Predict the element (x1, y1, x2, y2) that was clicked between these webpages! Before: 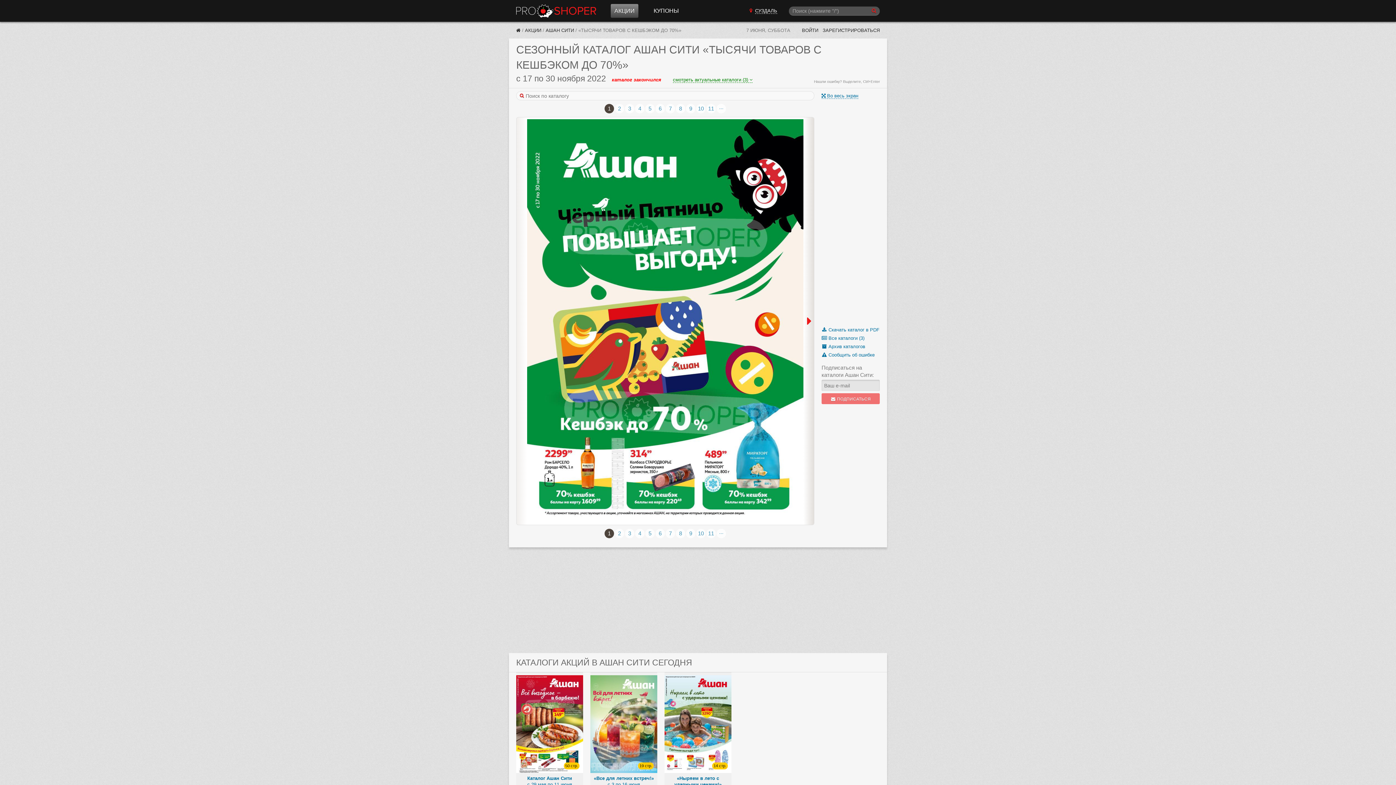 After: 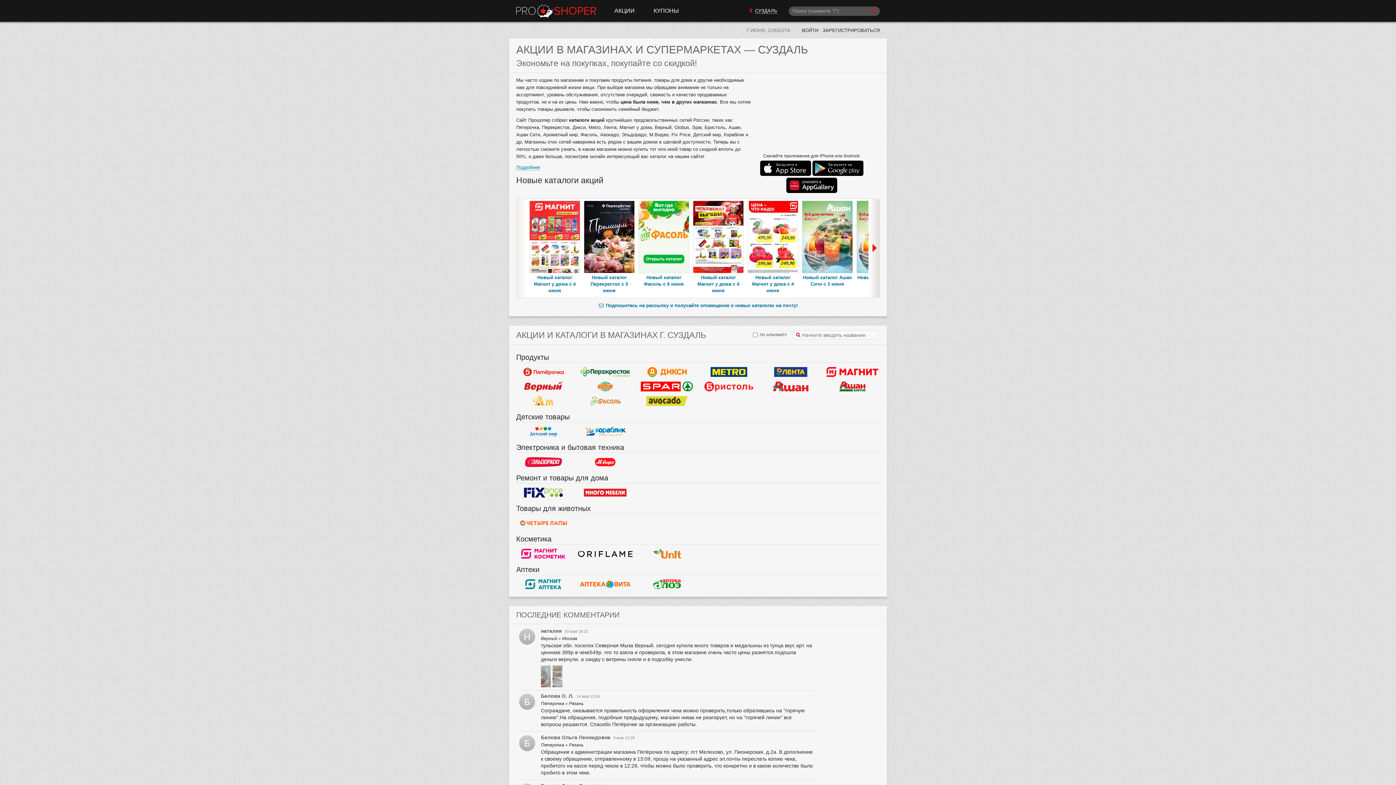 Action: bbox: (516, 27, 520, 33)